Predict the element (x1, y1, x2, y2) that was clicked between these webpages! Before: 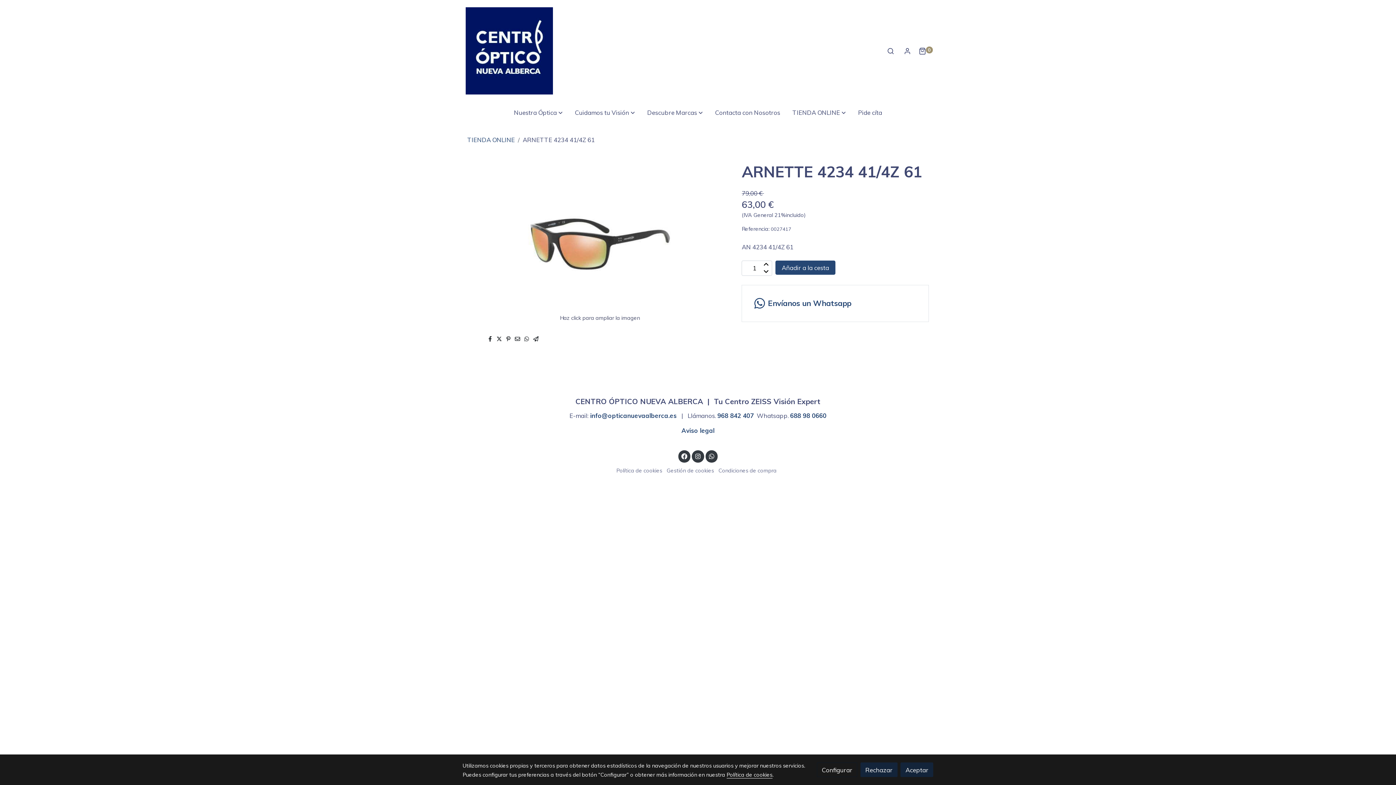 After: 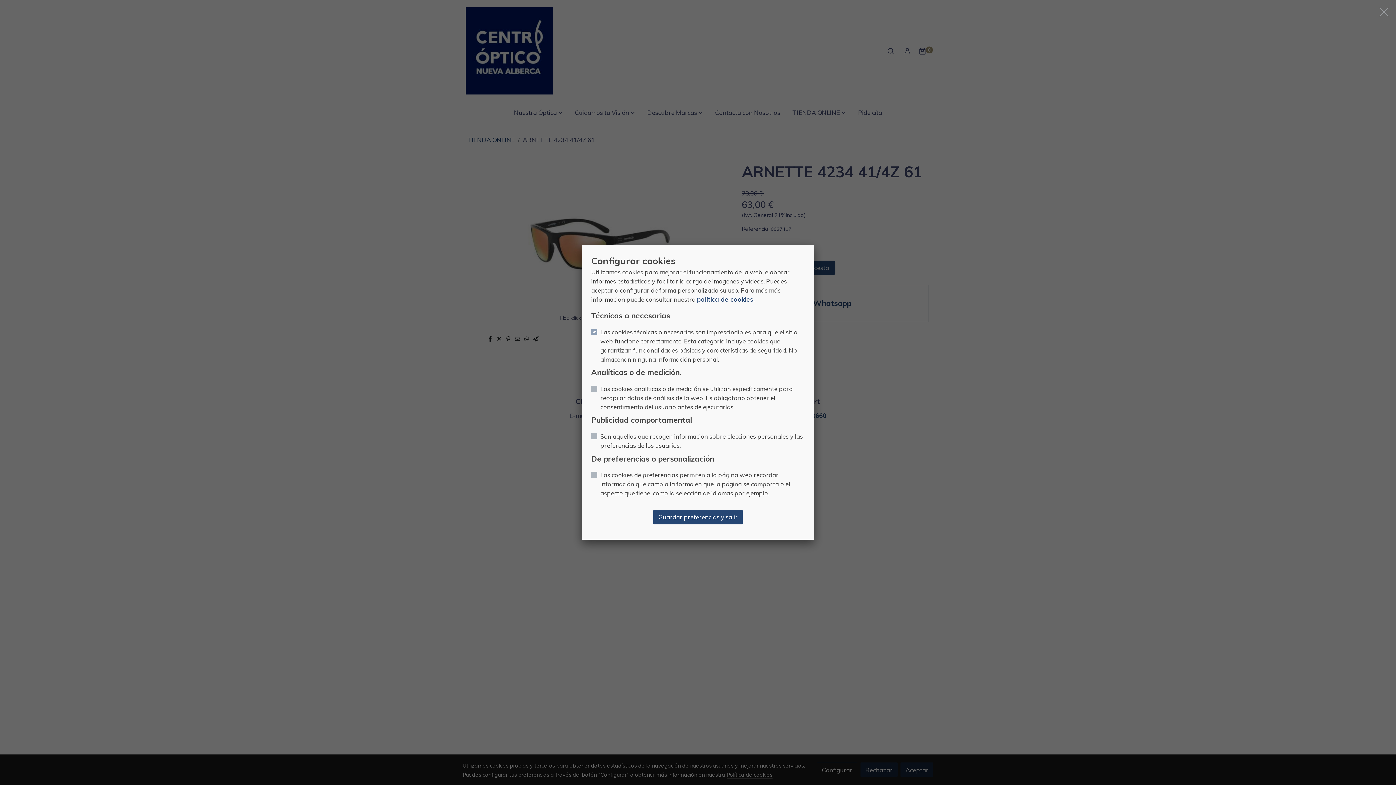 Action: bbox: (666, 467, 714, 474) label: Gestión de cookies